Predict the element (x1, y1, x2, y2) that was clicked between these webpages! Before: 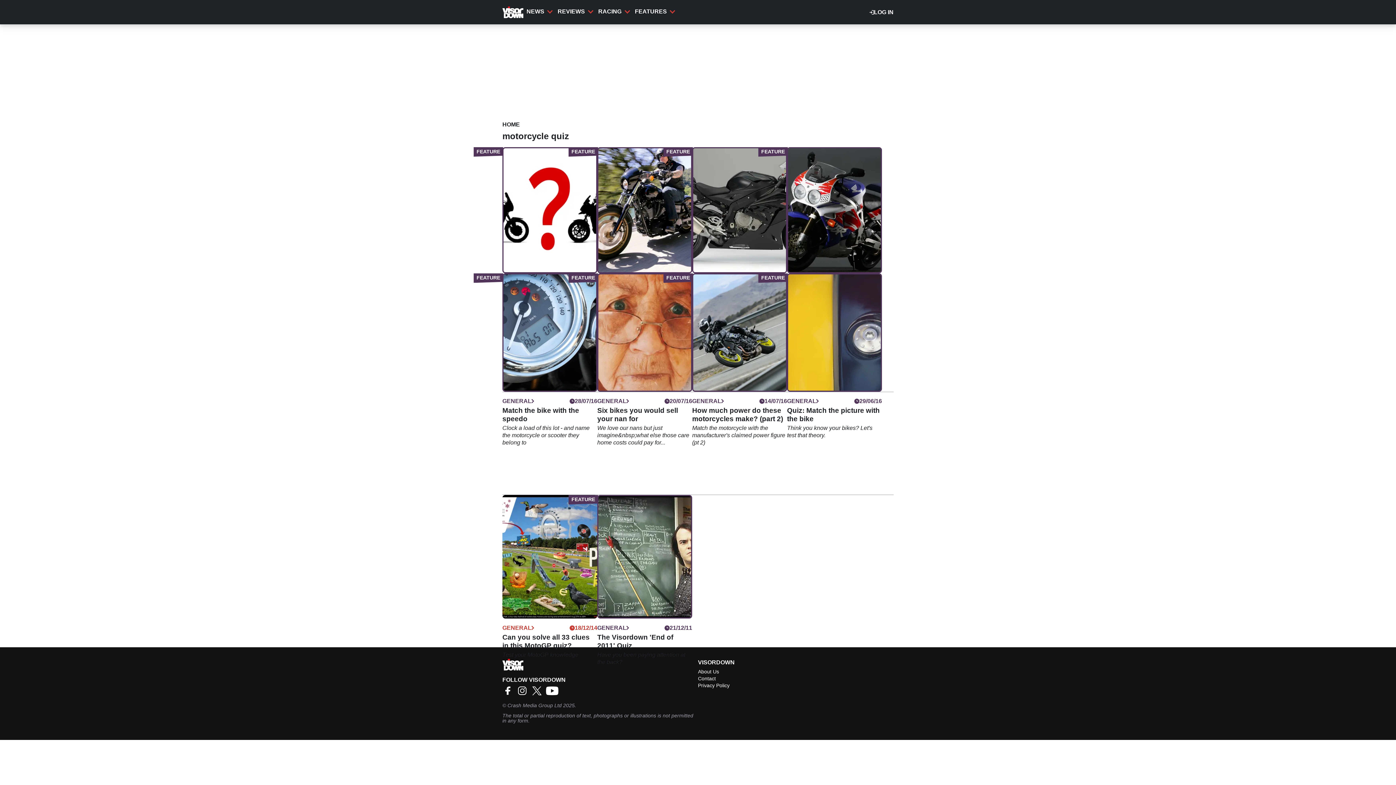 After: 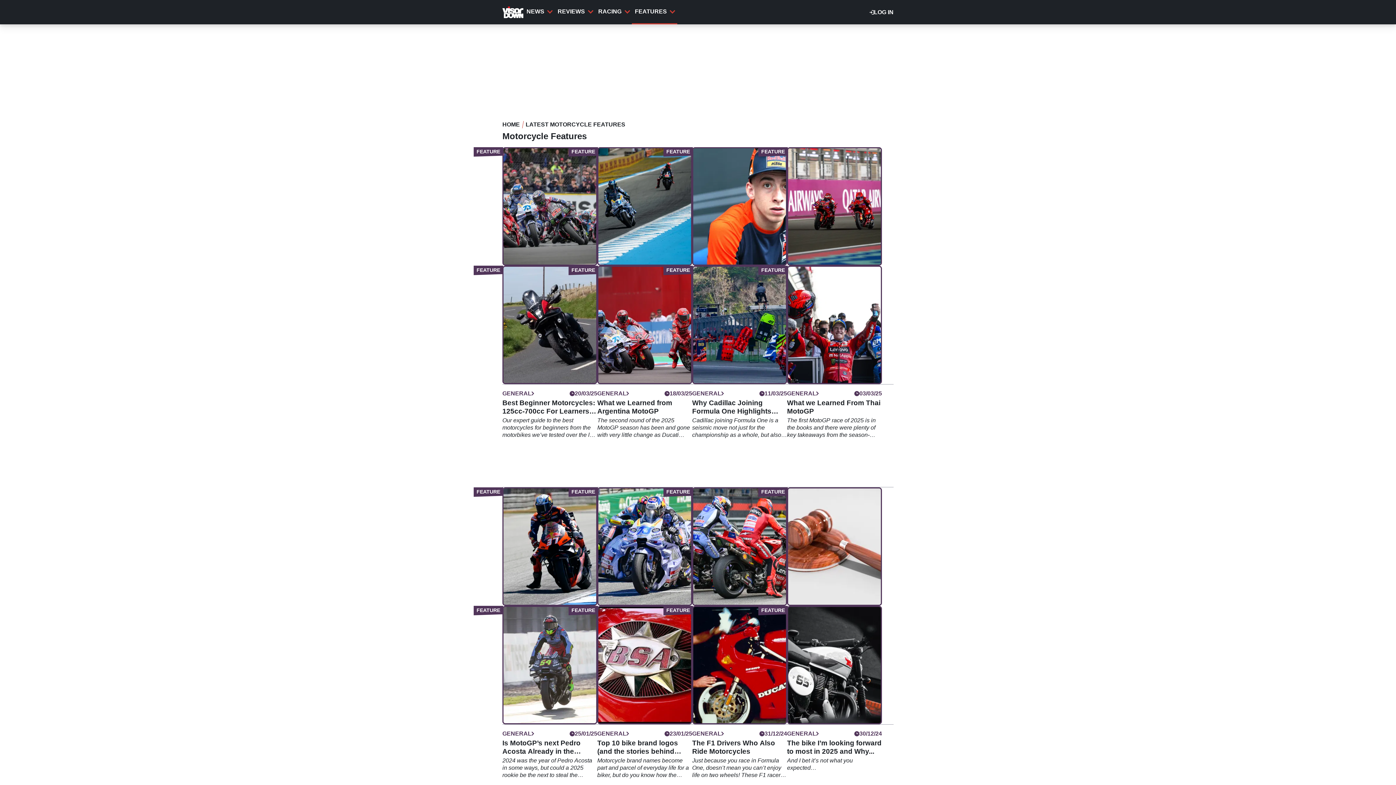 Action: label: GENERAL bbox: (597, 625, 629, 631)